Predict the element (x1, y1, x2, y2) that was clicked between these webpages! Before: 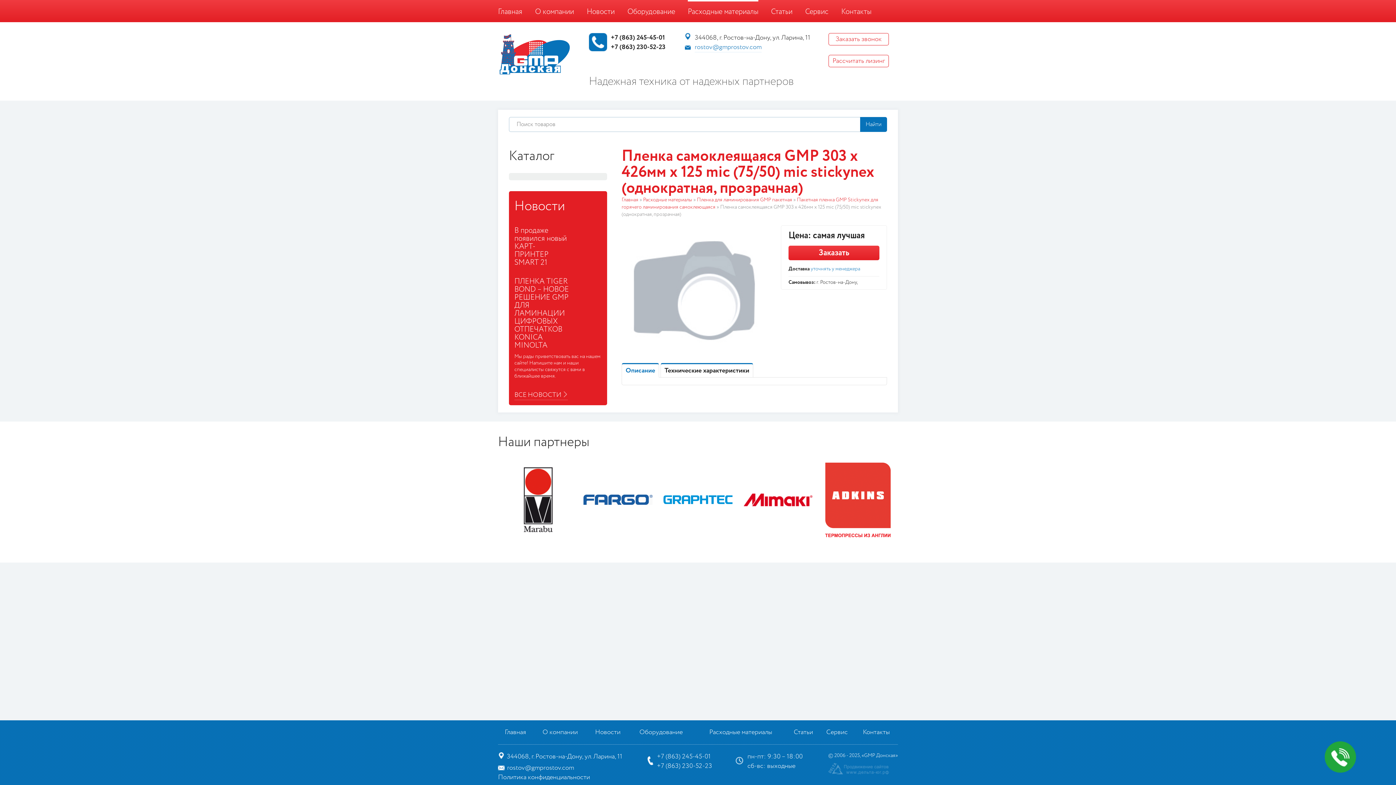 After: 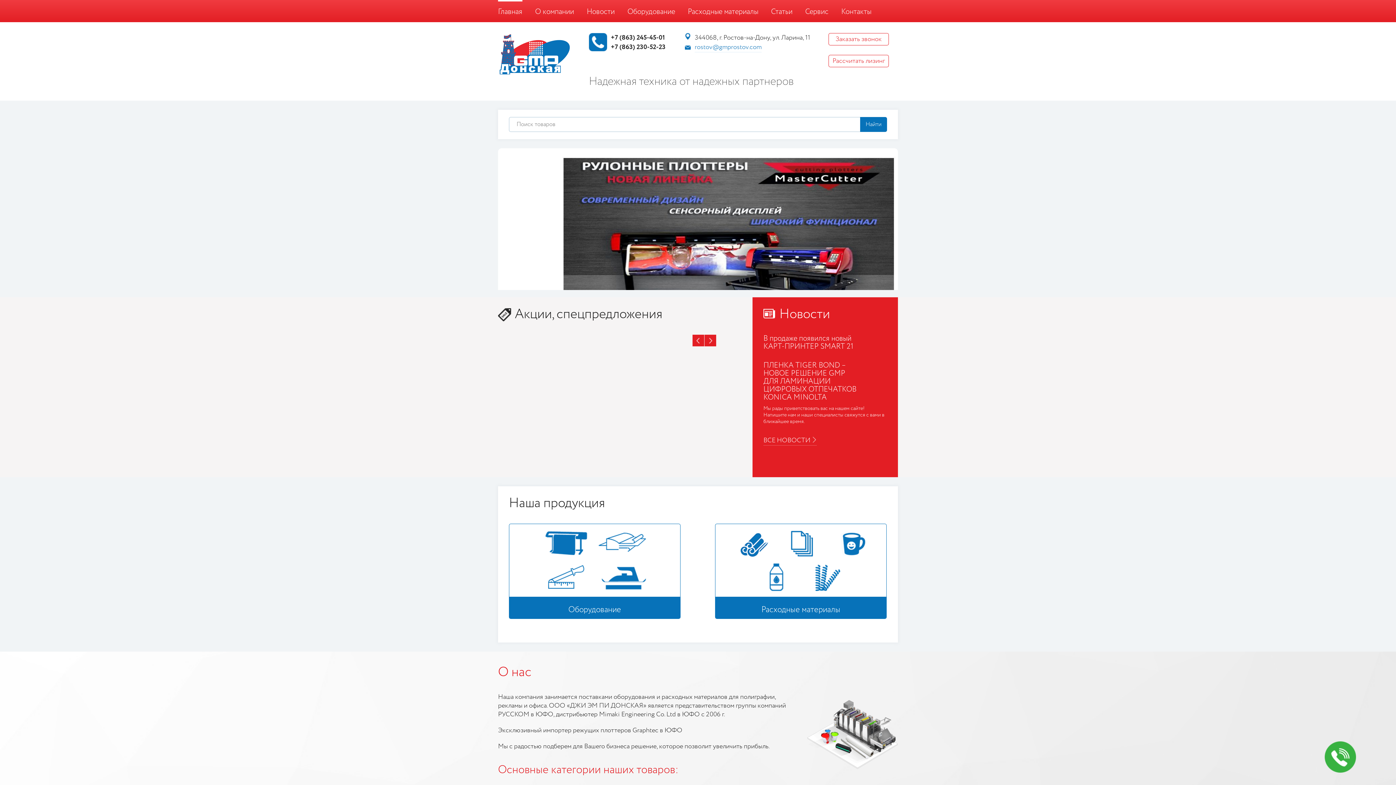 Action: label: Главная bbox: (498, 0, 522, 22)